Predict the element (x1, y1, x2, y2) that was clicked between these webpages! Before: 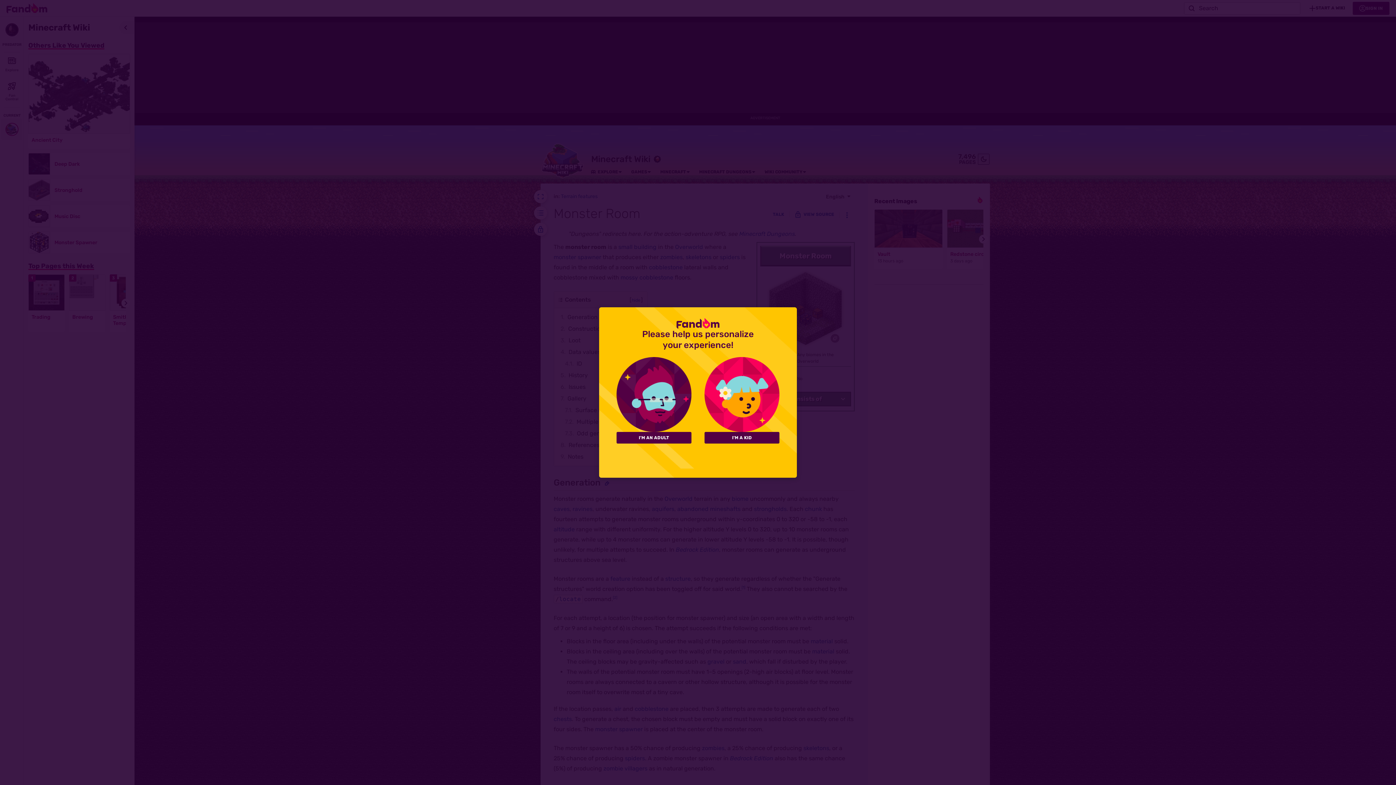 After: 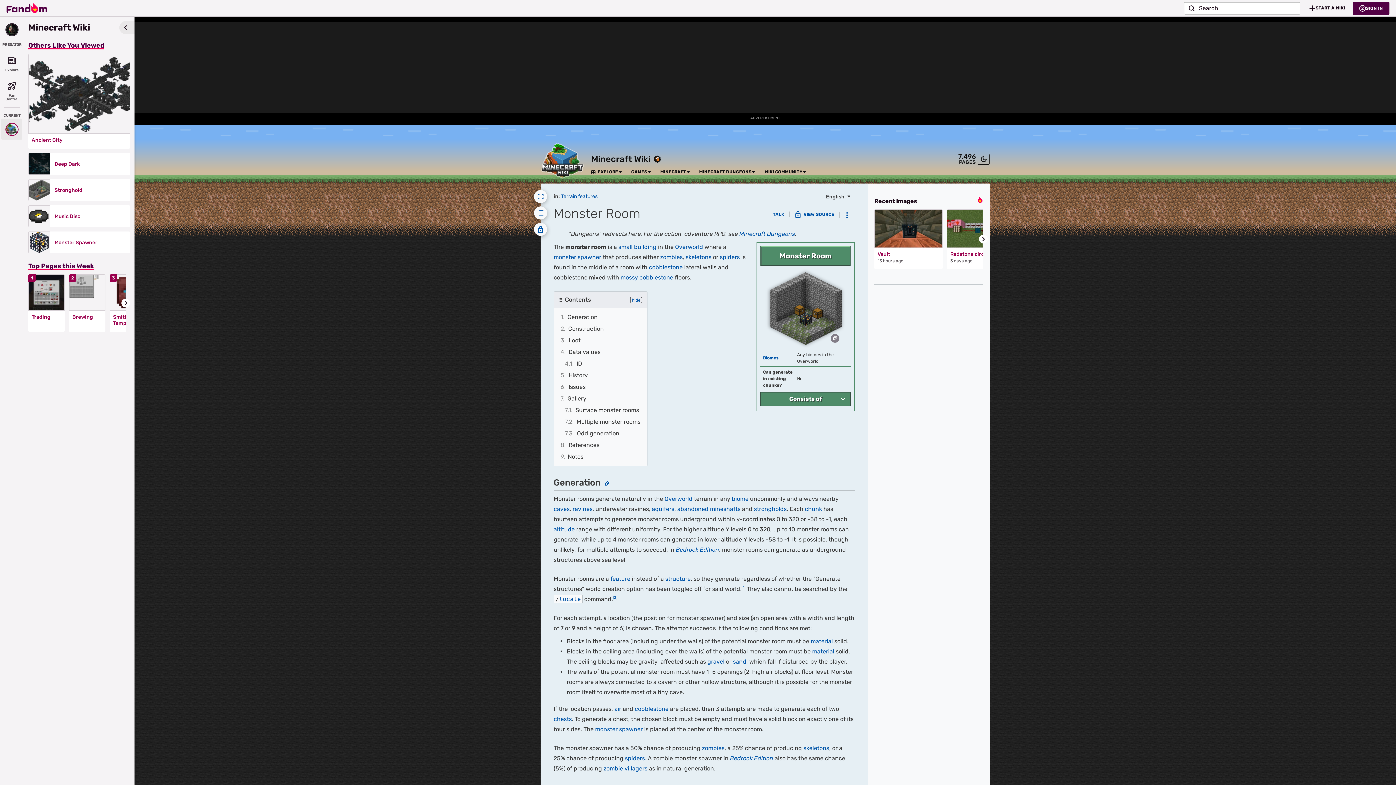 Action: label: I'M A KID bbox: (704, 432, 779, 443)